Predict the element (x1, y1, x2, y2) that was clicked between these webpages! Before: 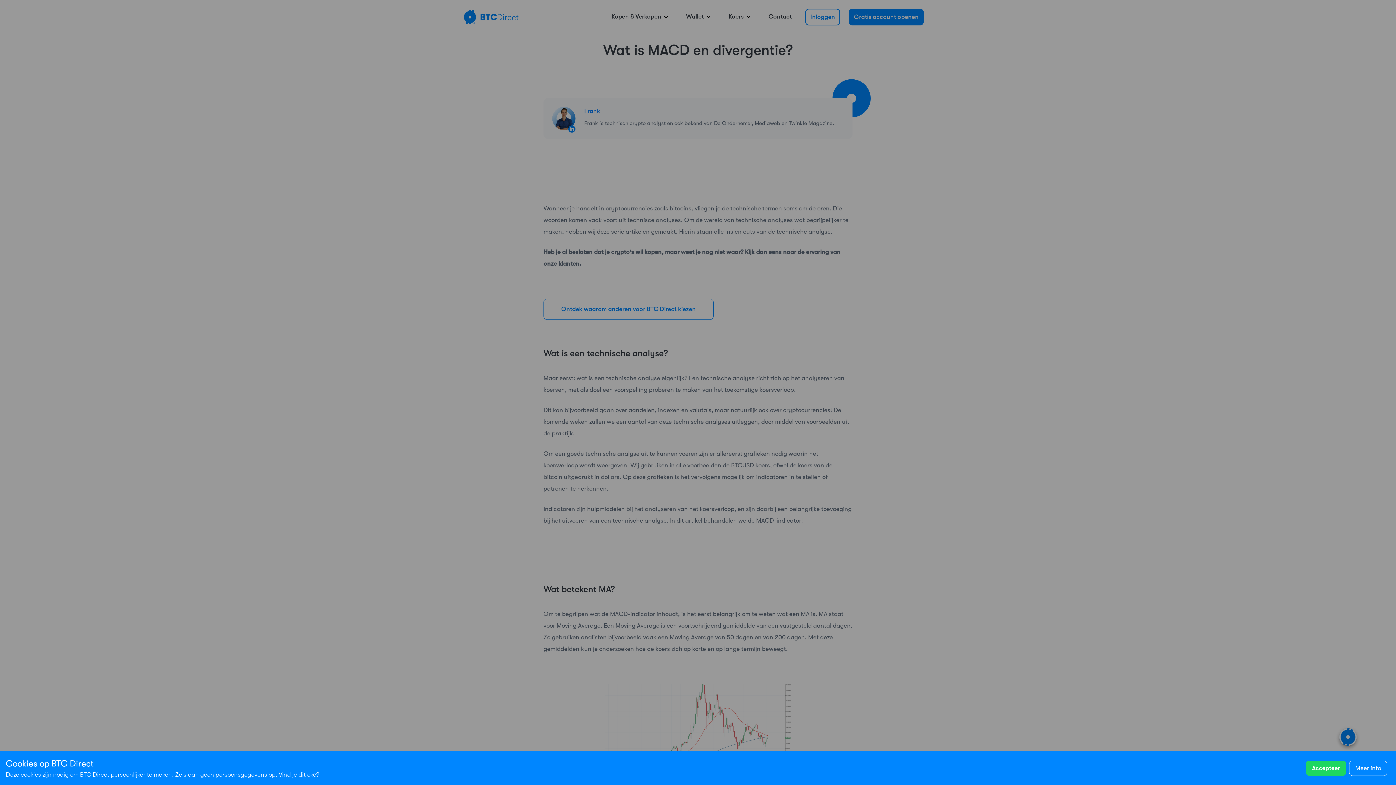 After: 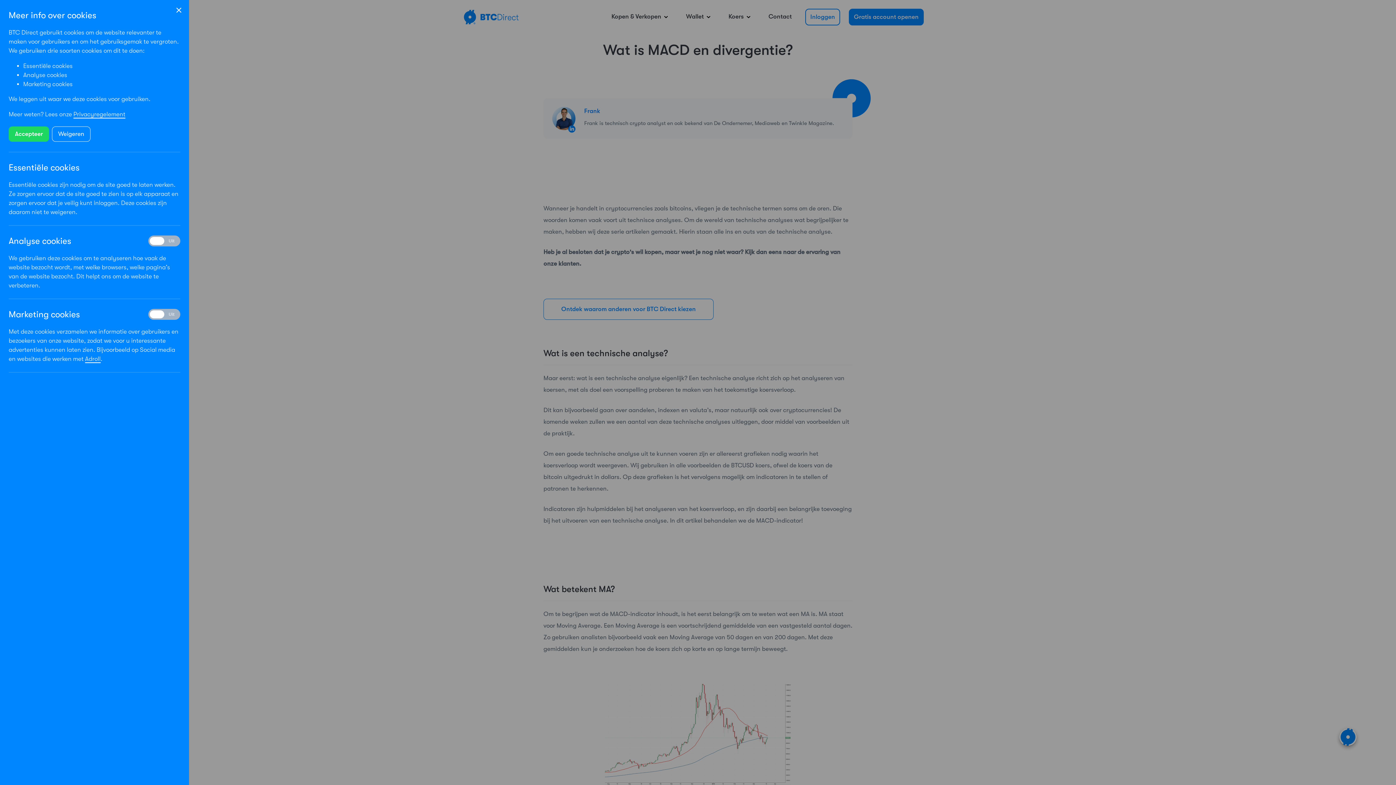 Action: bbox: (1349, 760, 1387, 776) label: Meer info